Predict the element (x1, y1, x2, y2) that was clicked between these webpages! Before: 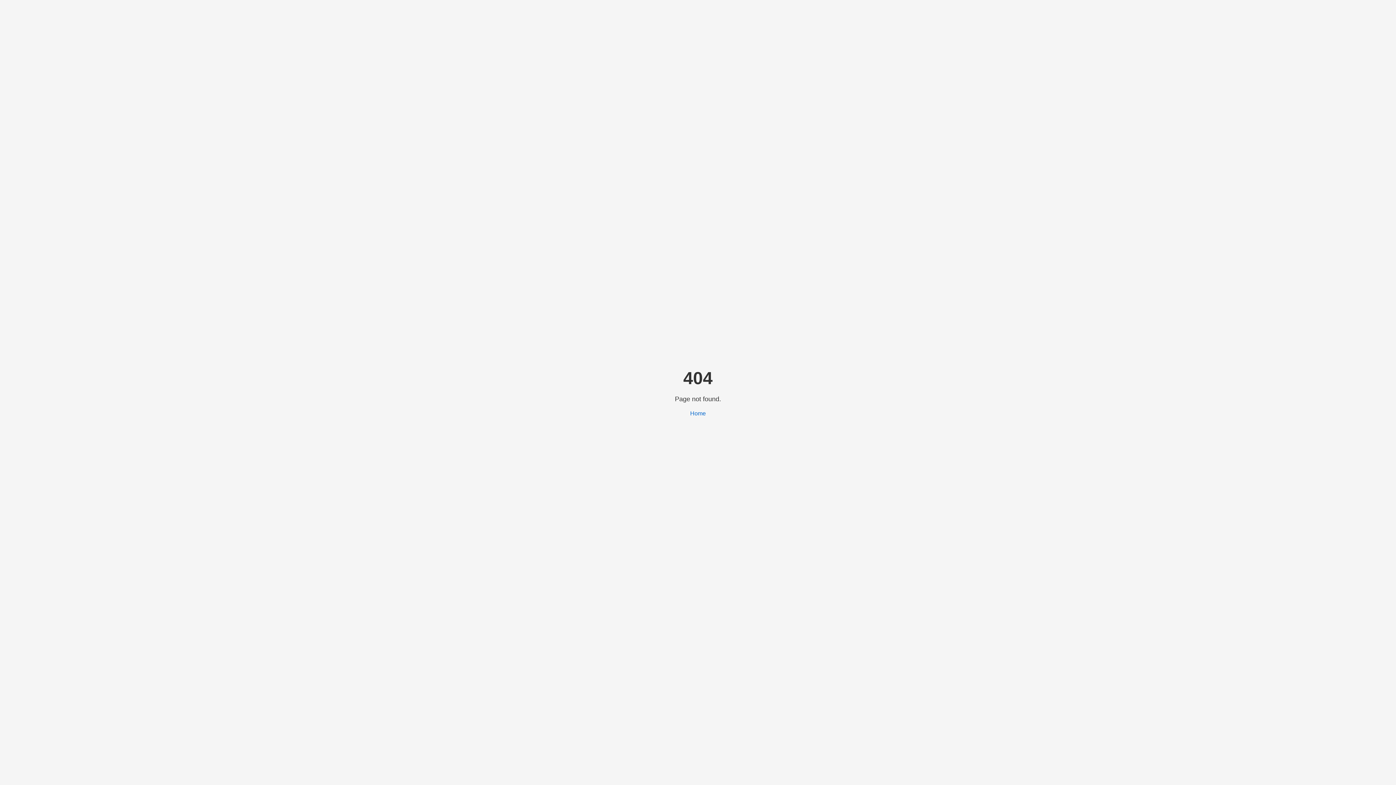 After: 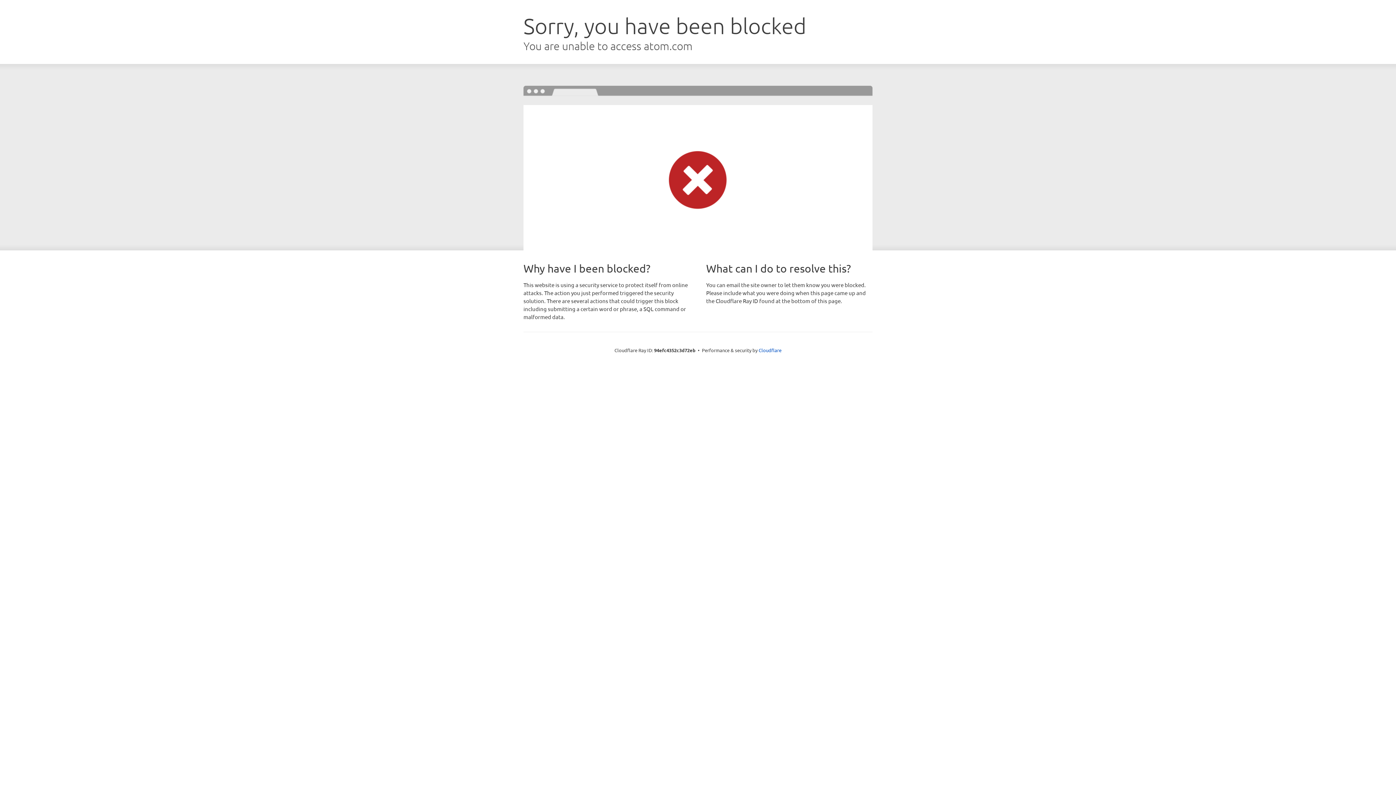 Action: label: Home bbox: (690, 410, 706, 416)